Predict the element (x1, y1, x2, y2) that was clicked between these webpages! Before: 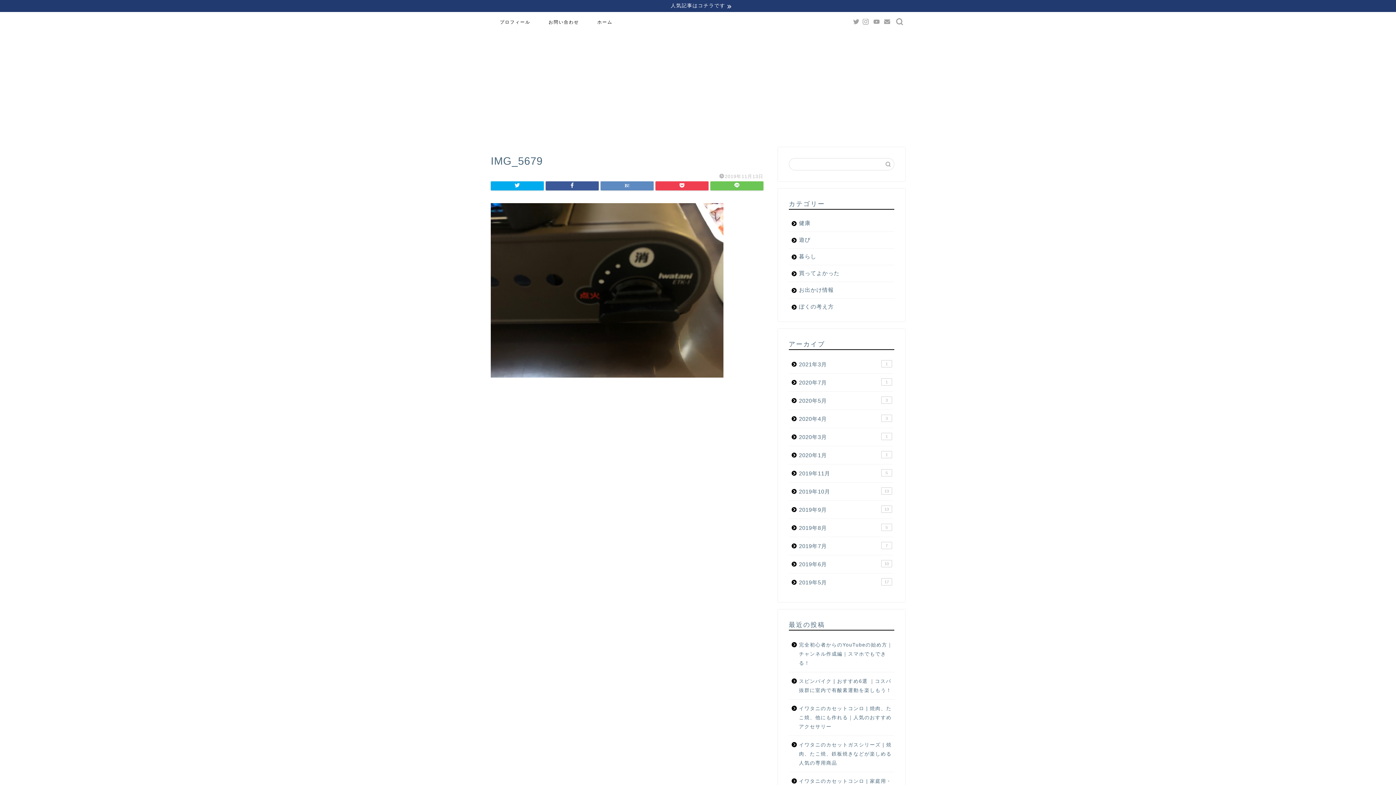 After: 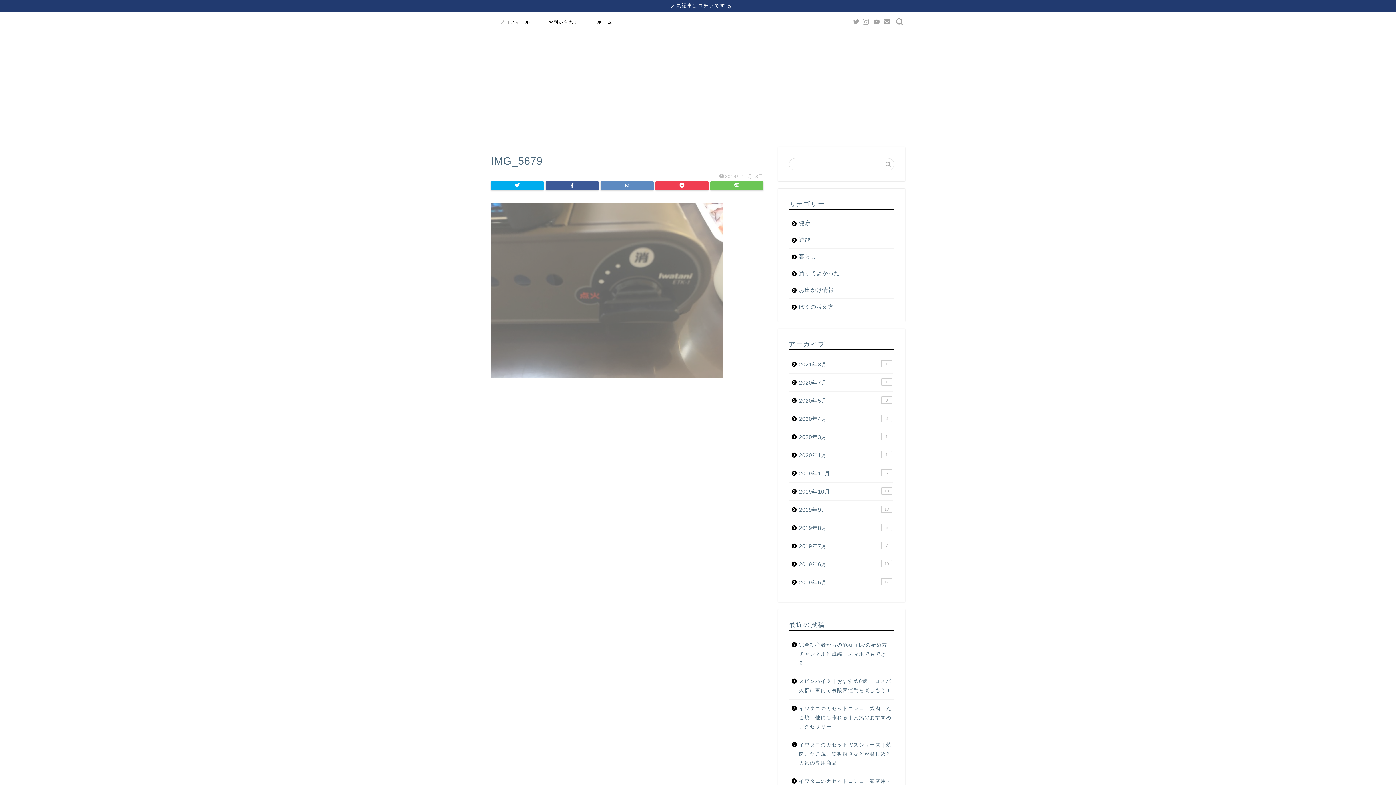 Action: bbox: (490, 380, 723, 386)